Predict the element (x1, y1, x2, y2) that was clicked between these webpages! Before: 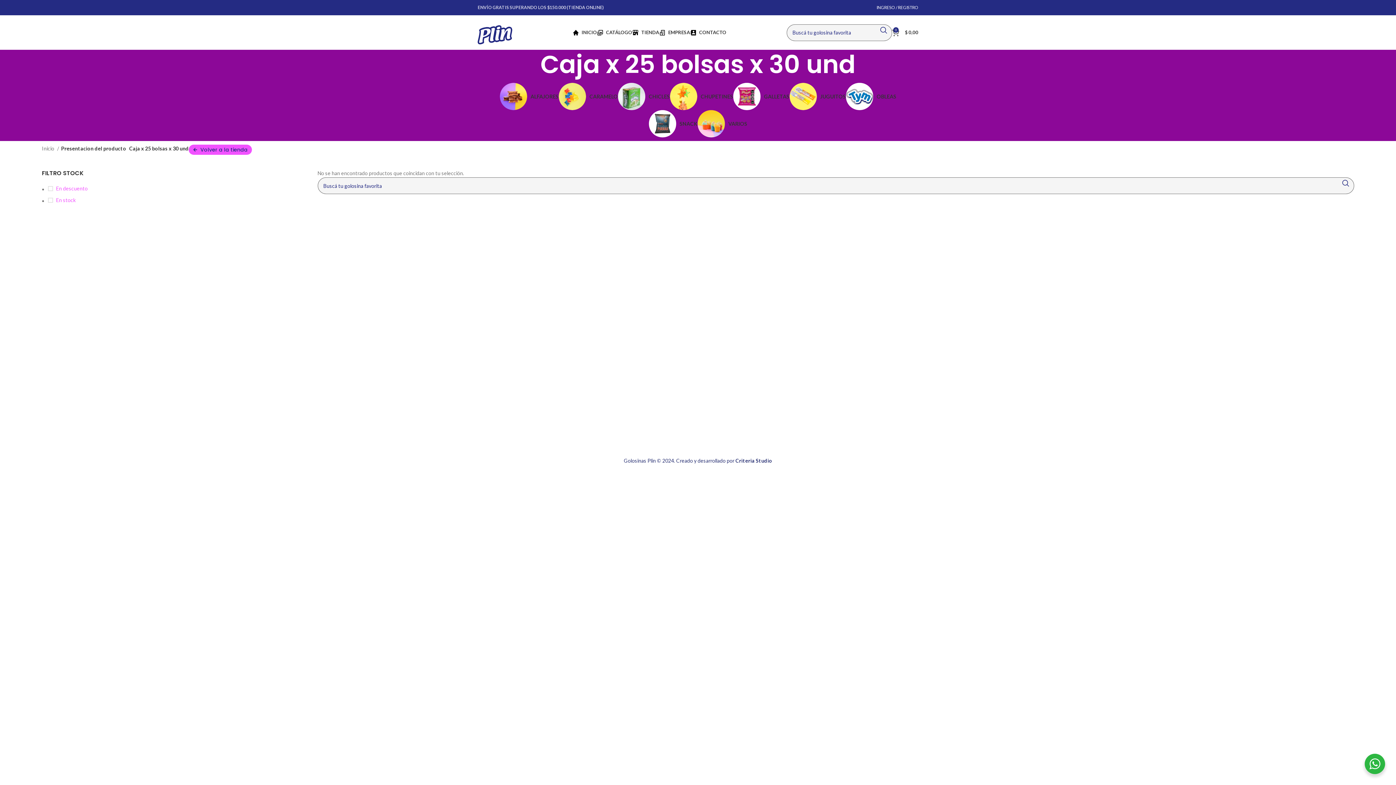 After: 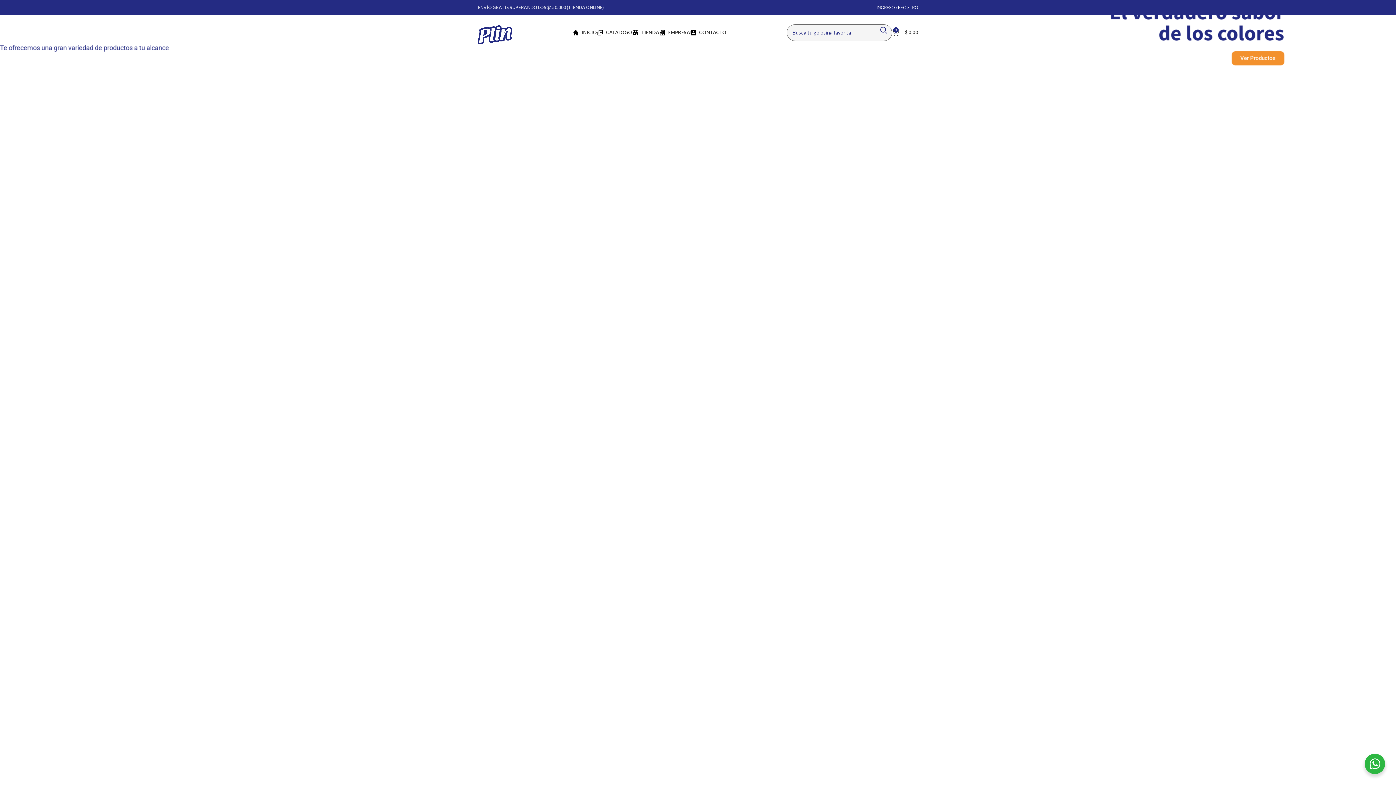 Action: bbox: (477, 28, 512, 34) label: Site logo